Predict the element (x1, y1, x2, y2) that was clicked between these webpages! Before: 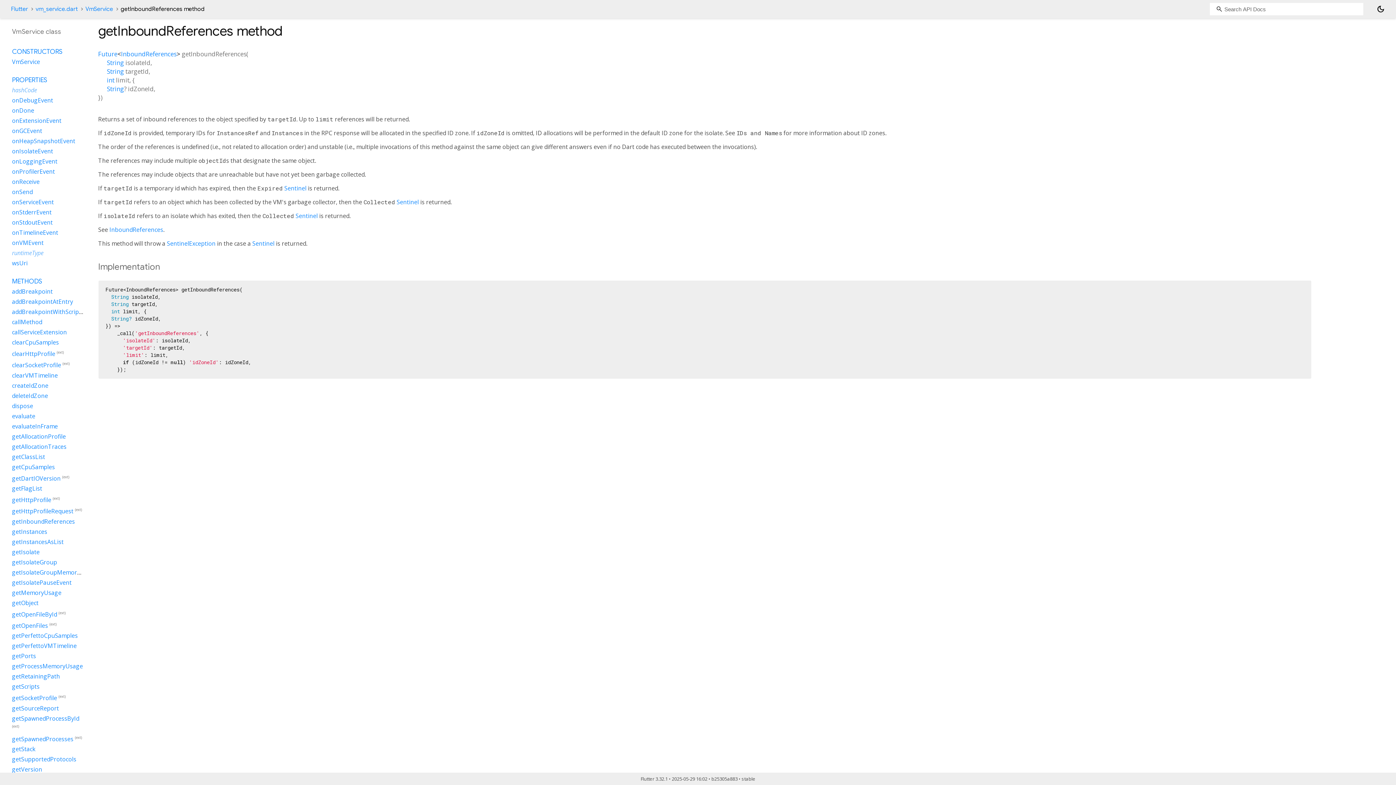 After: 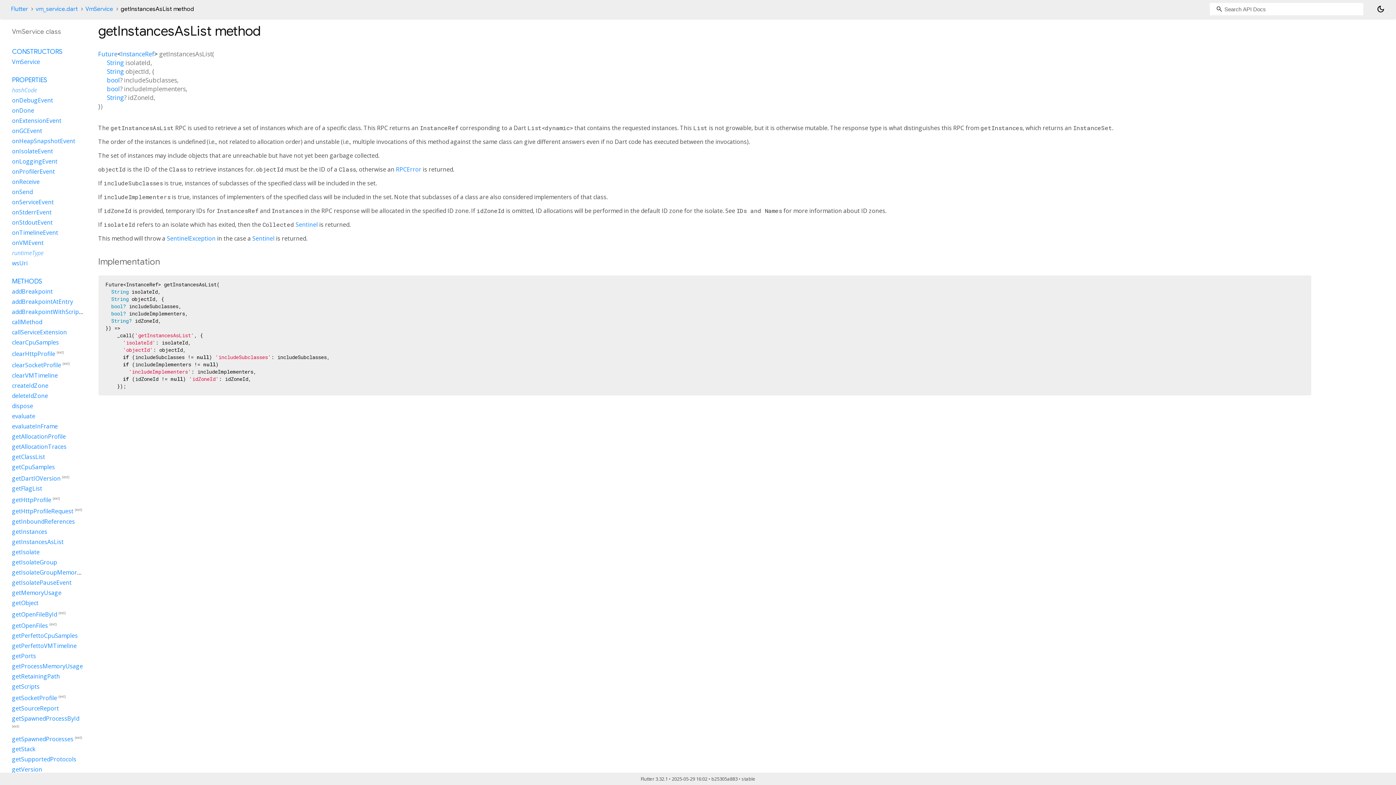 Action: bbox: (12, 538, 63, 546) label: getInstancesAsList